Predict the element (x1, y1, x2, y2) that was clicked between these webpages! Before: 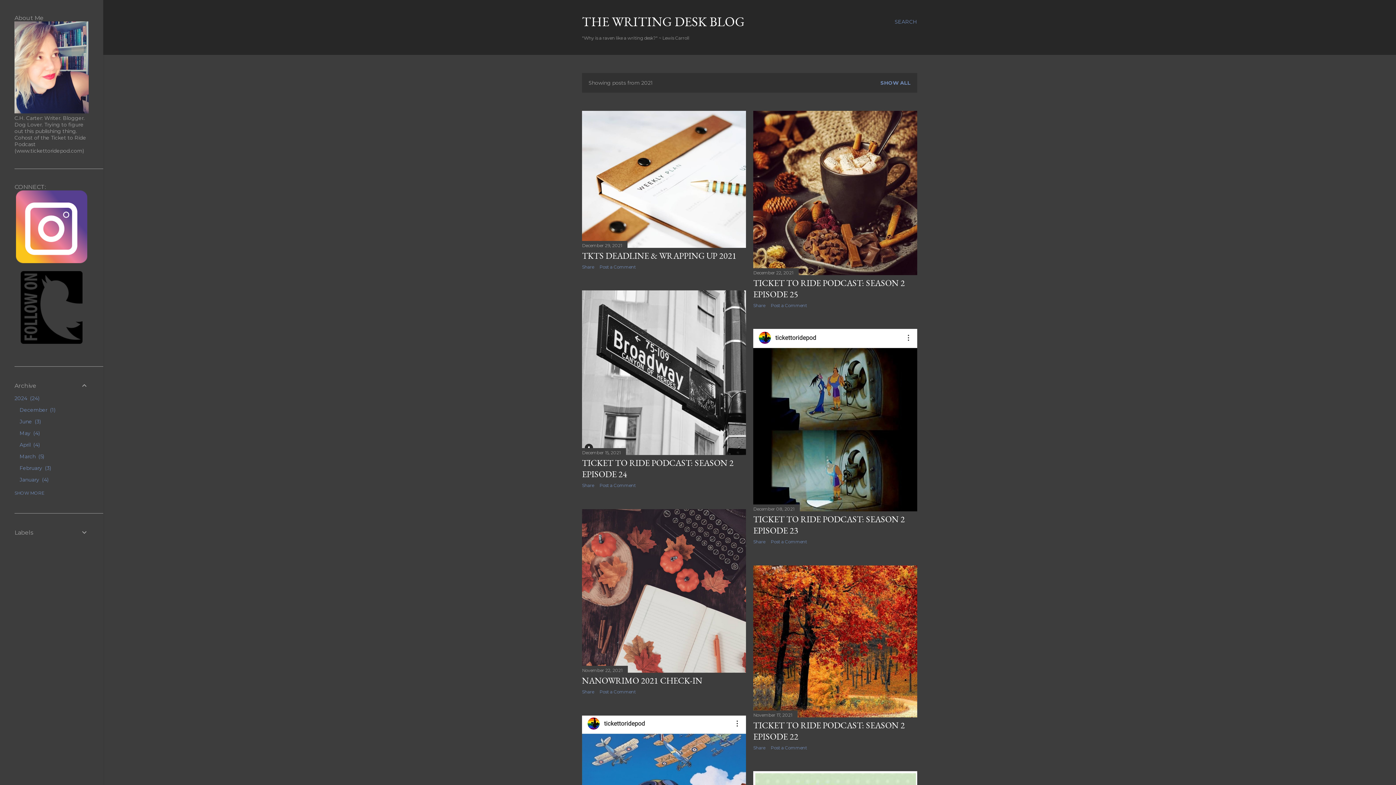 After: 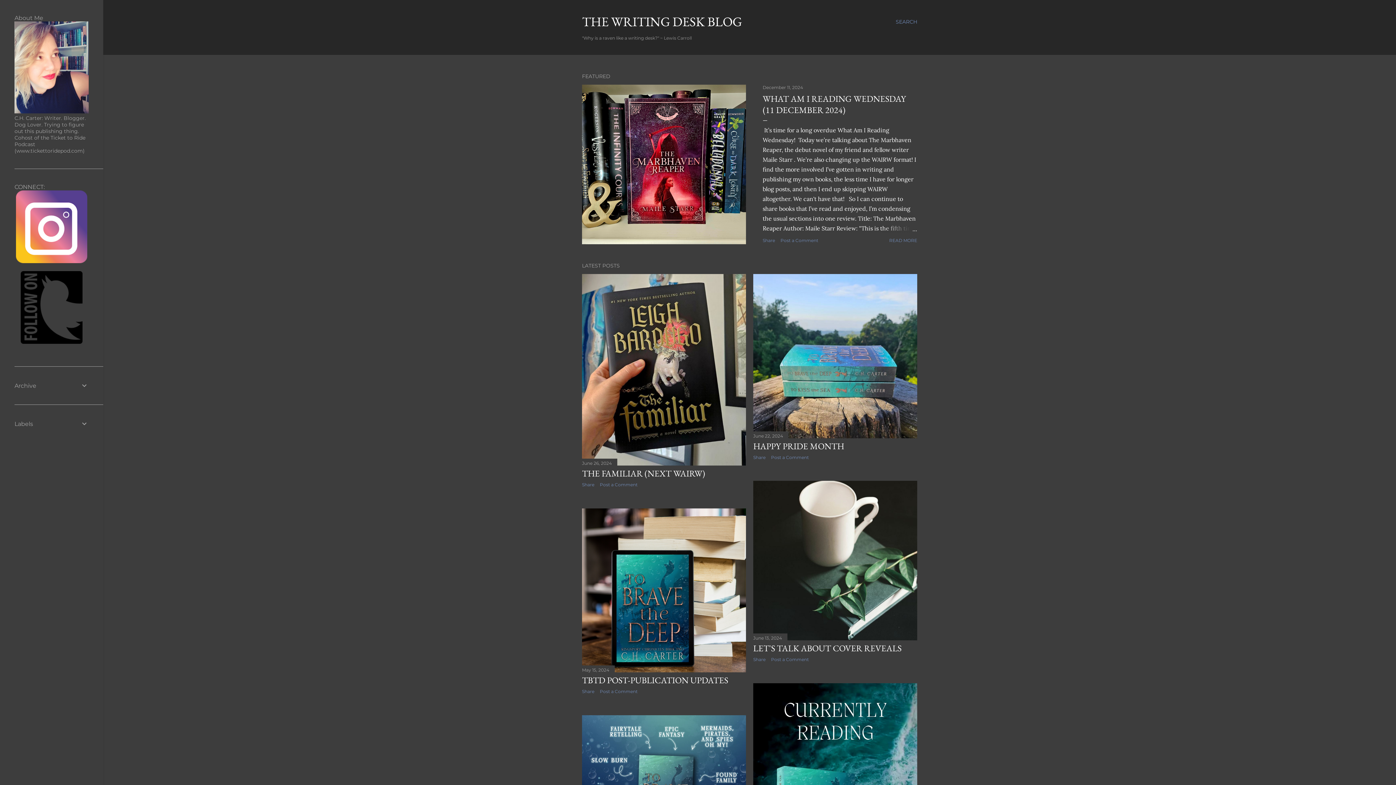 Action: label: THE WRITING DESK BLOG bbox: (582, 13, 745, 30)